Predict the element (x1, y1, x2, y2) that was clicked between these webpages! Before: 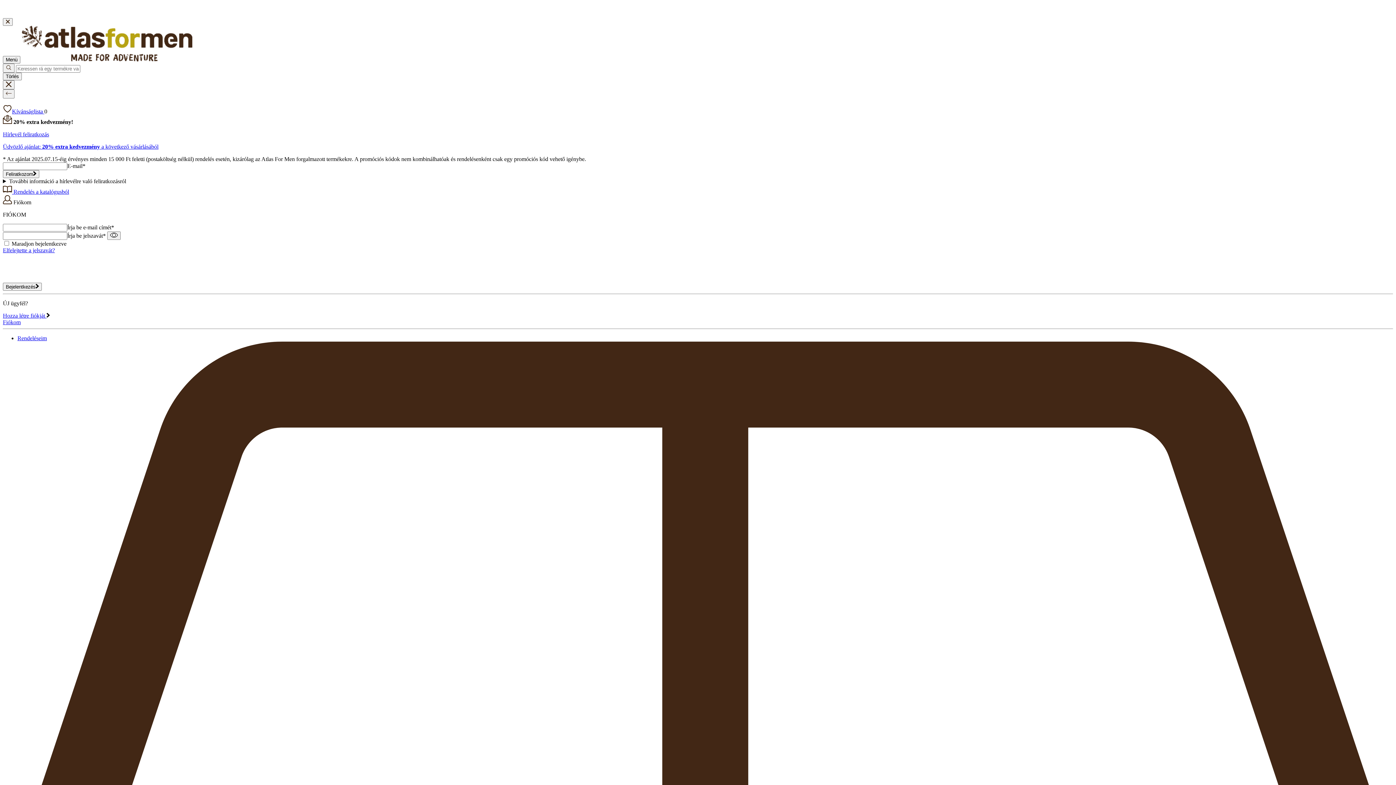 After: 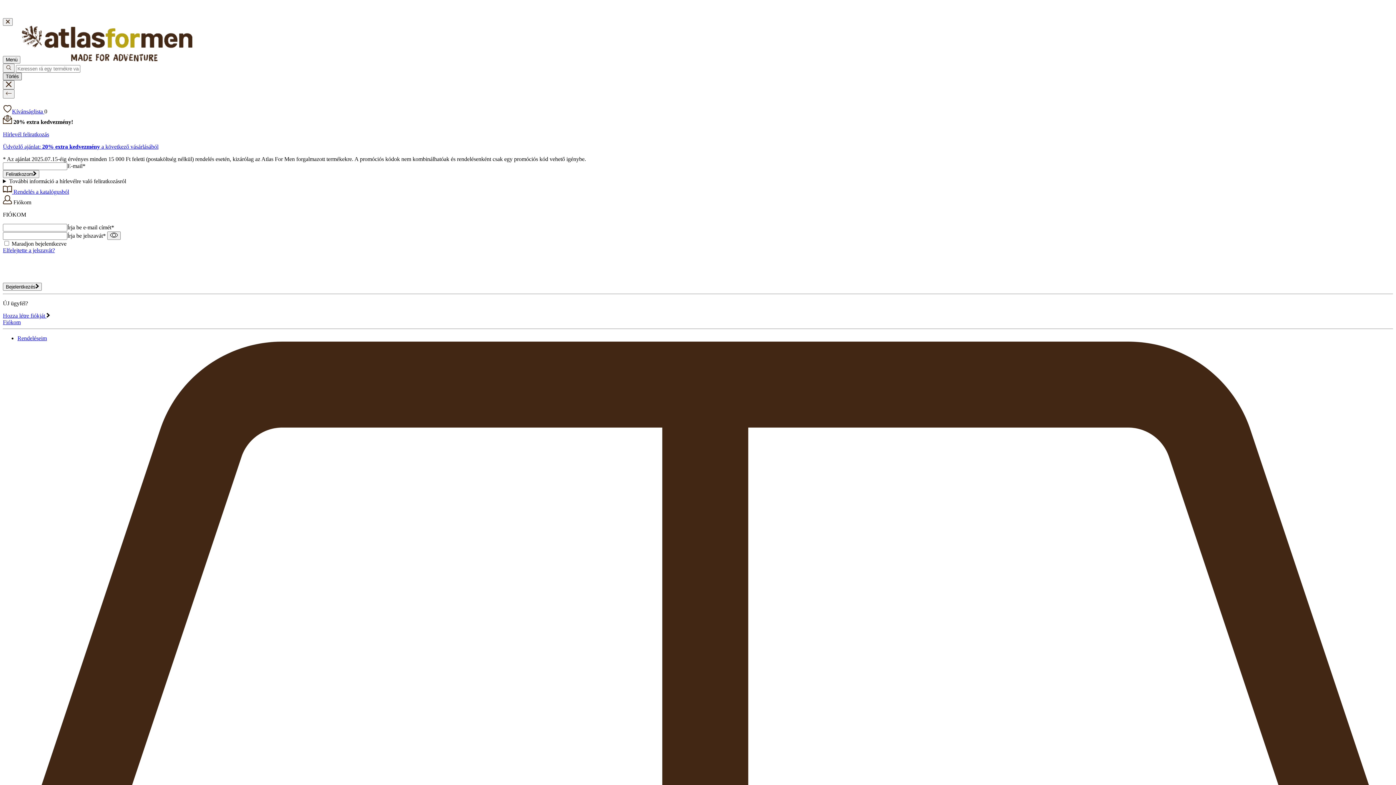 Action: bbox: (2, 72, 21, 80) label: Törlés